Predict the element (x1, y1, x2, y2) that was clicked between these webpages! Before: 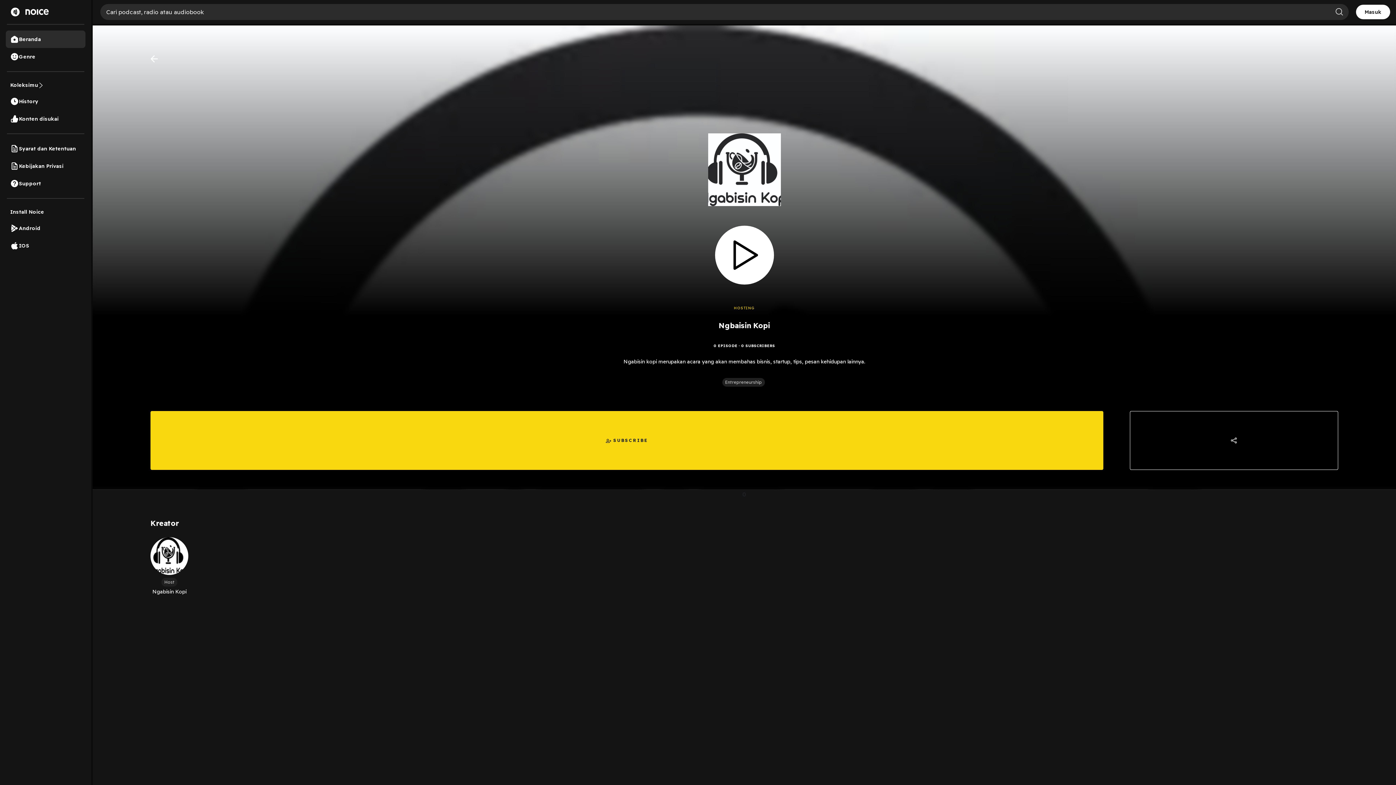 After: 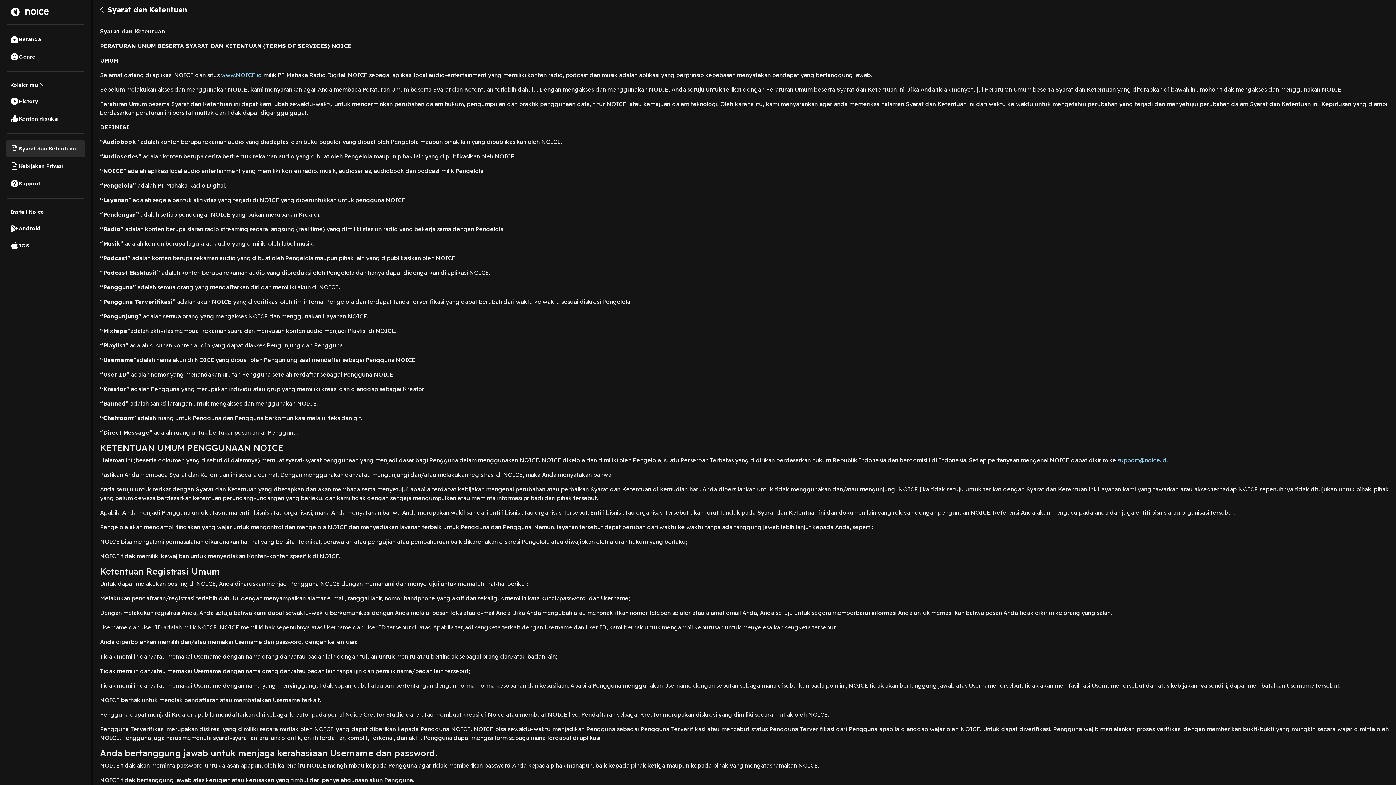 Action: bbox: (5, 140, 85, 157) label: Syarat dan Ketentuan